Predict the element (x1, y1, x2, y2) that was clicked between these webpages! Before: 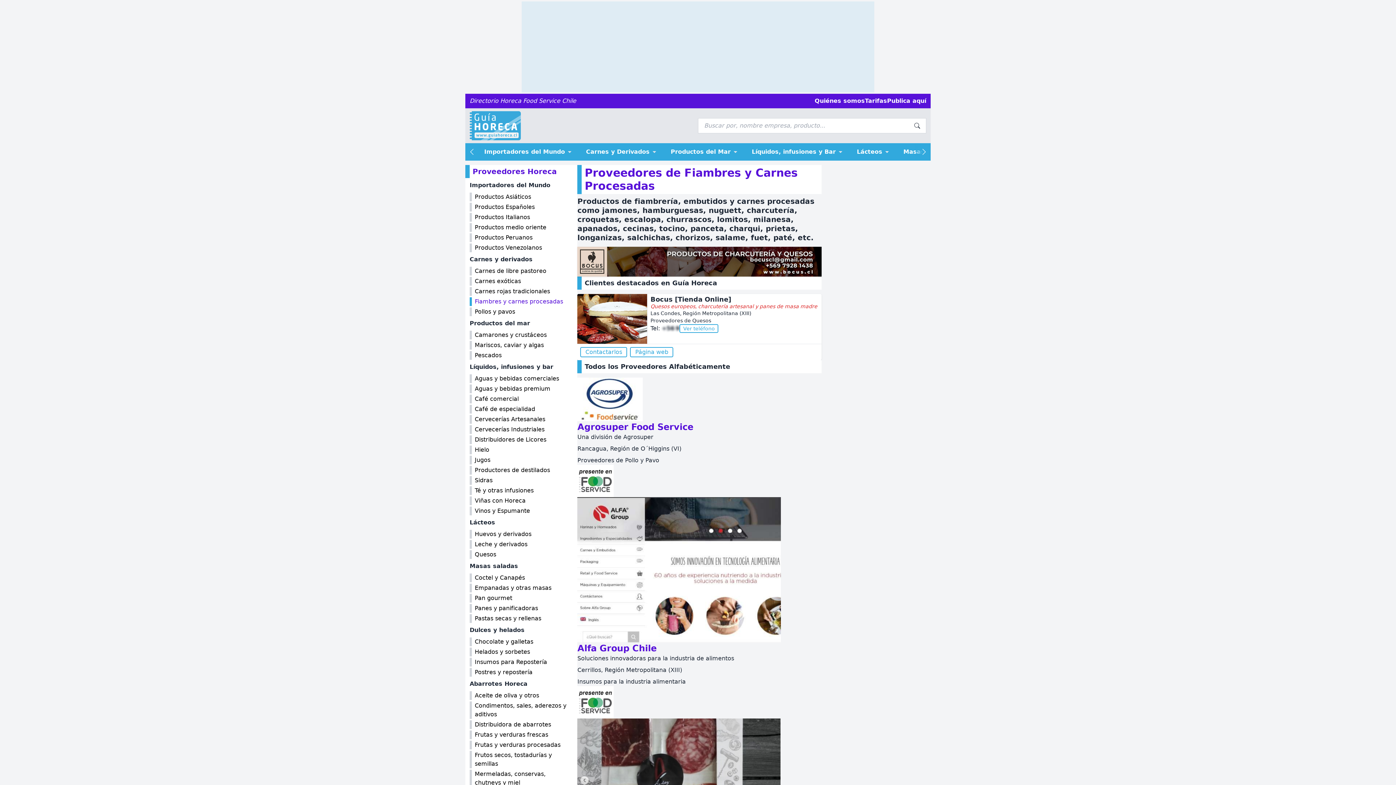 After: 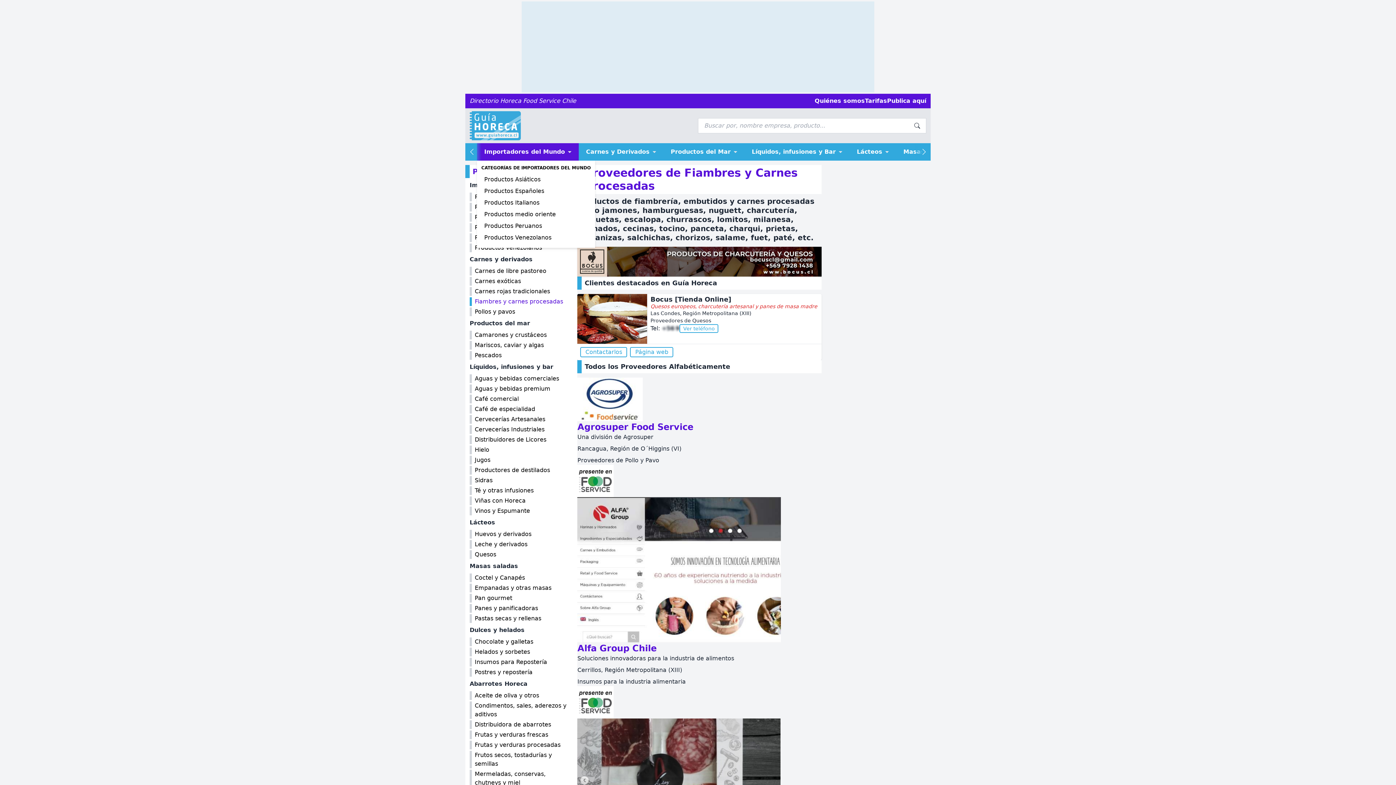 Action: bbox: (477, 143, 578, 160) label: Importadores del Mundo